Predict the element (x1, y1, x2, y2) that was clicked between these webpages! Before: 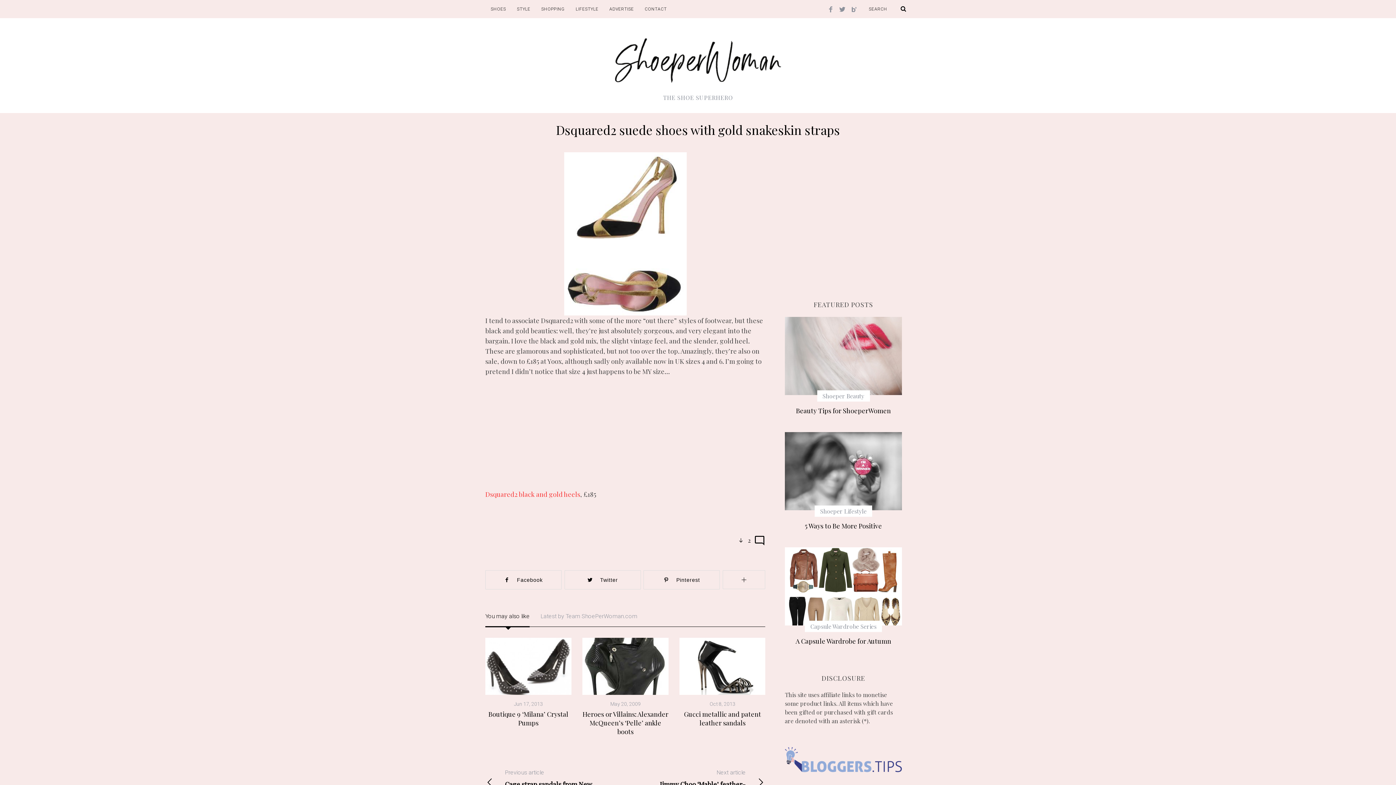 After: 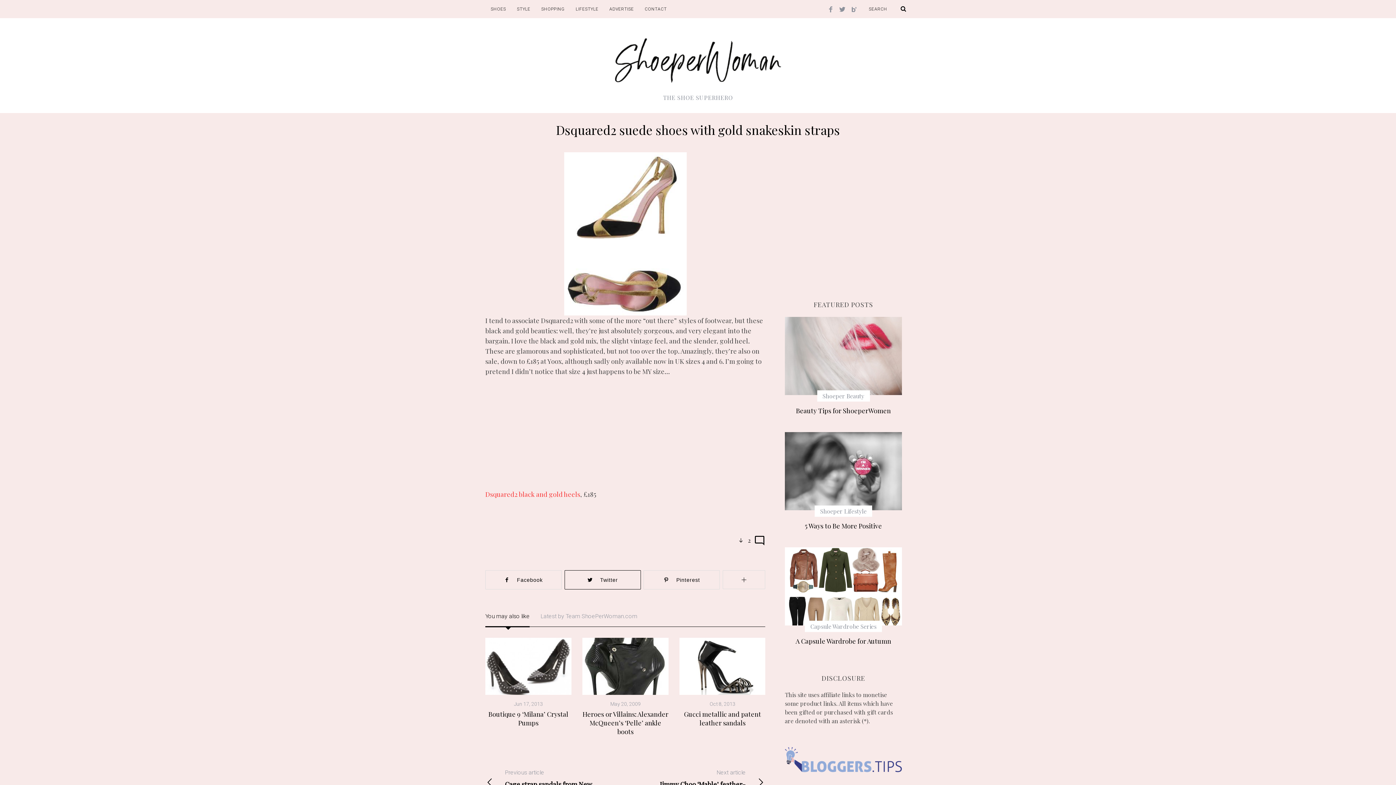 Action: label:  Twitter bbox: (564, 570, 640, 589)